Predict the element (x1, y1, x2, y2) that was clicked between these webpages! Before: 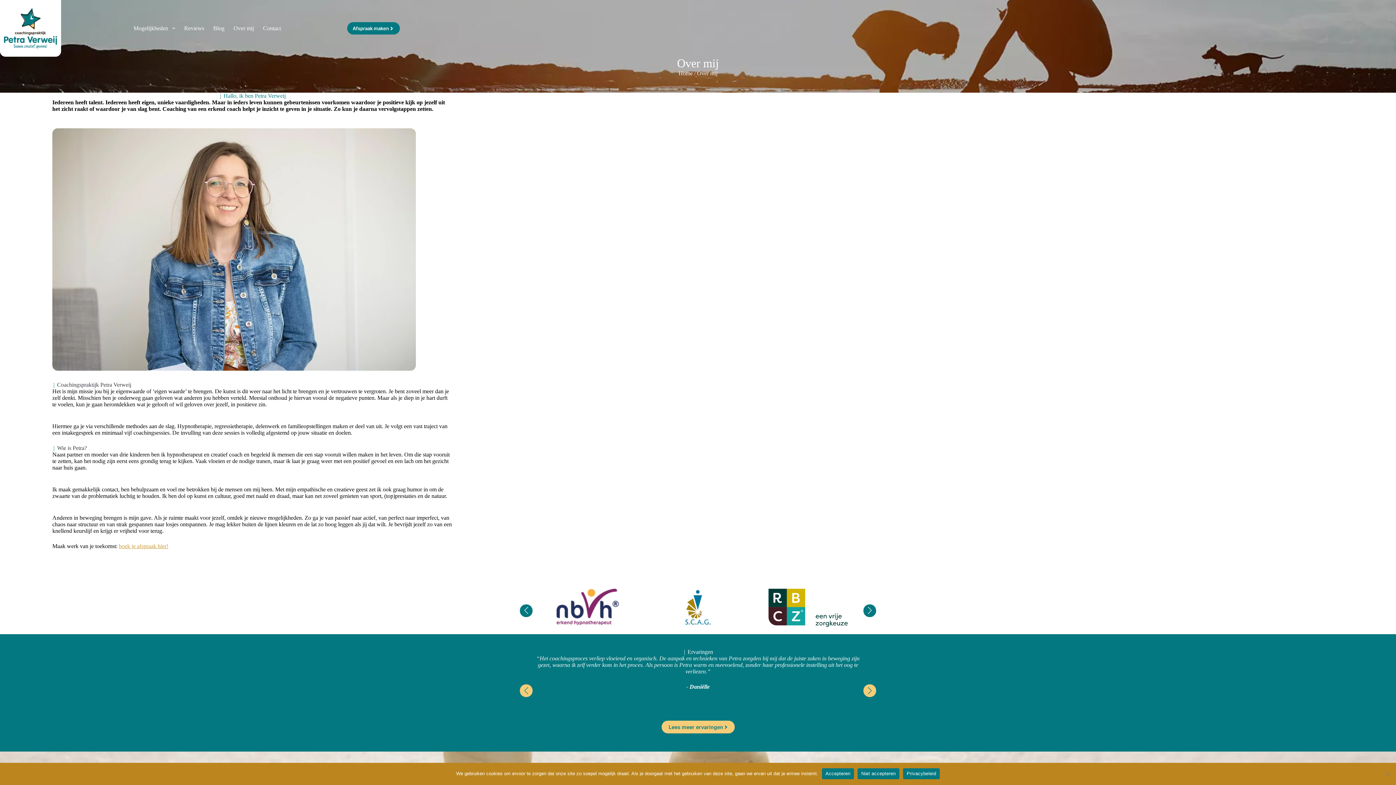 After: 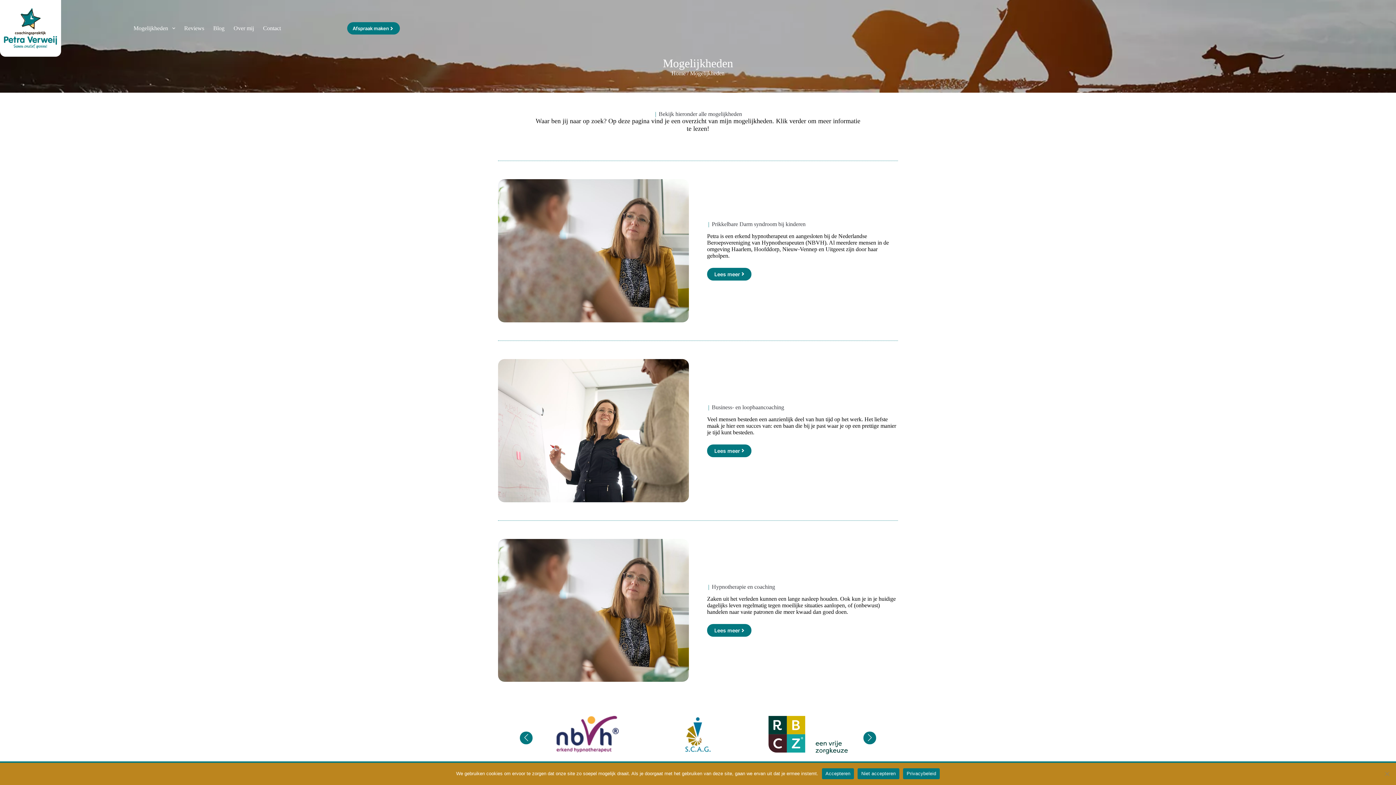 Action: bbox: (129, 0, 179, 56) label: Mogelijkheden